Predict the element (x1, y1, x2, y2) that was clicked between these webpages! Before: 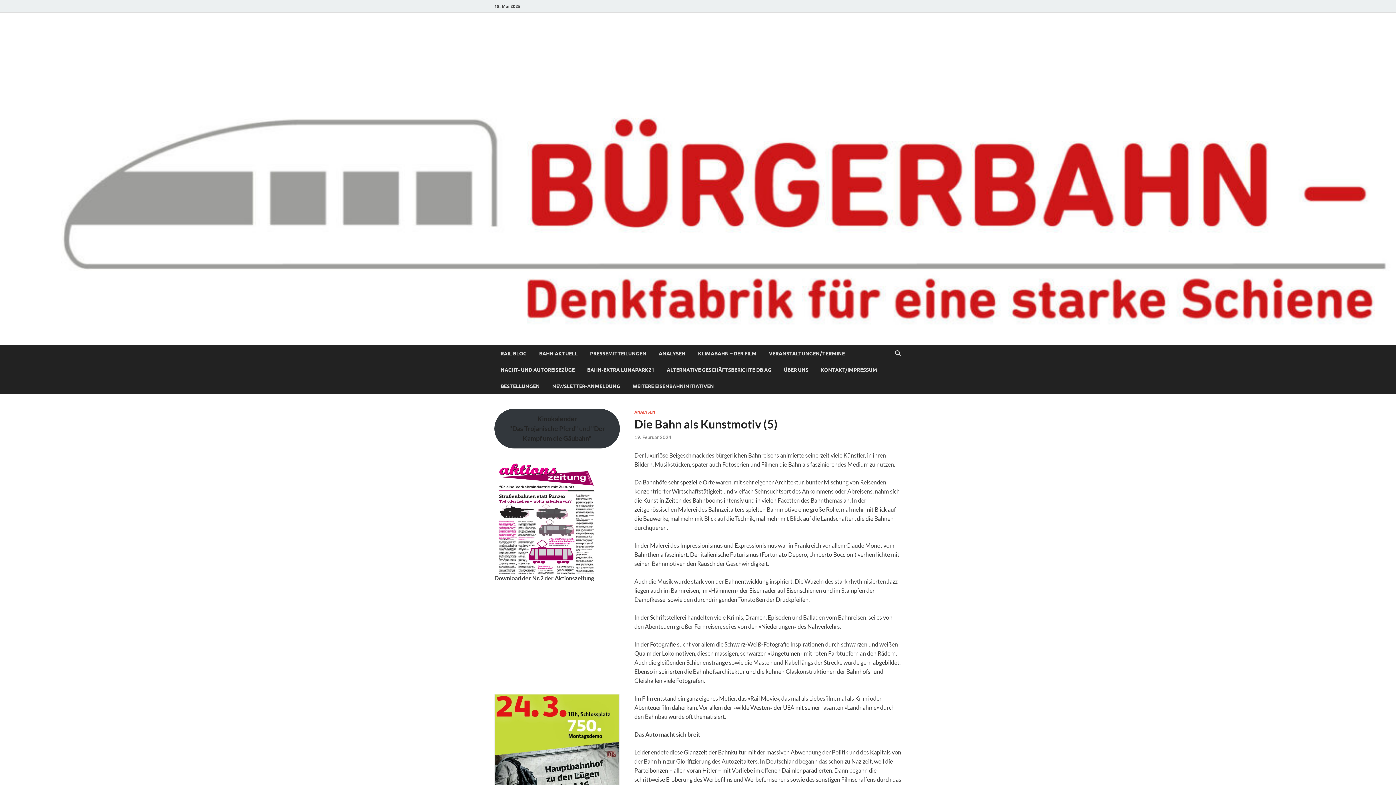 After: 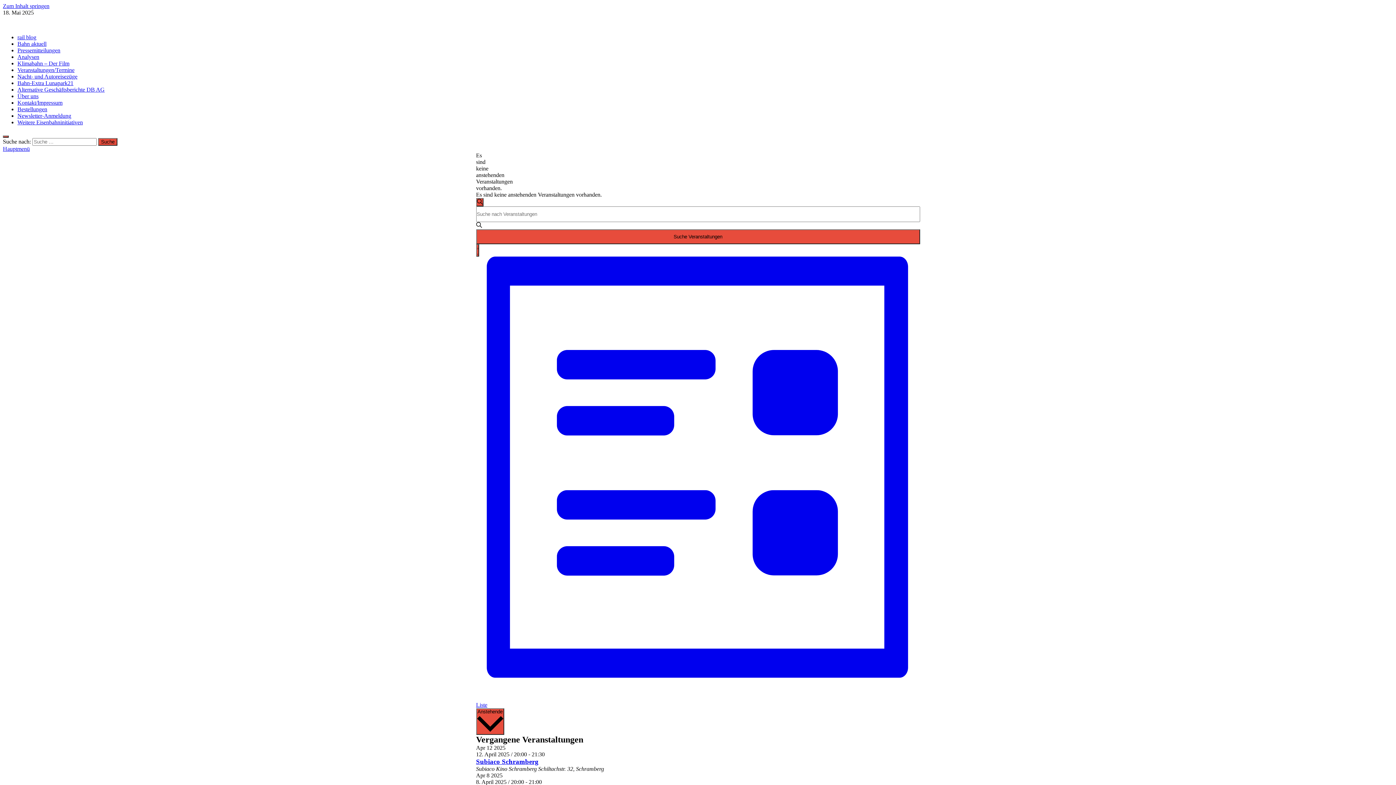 Action: label: Kinokalender
"Das Trojanische Pferd" und "Der Kampf um die Gäubahn" bbox: (494, 409, 619, 448)